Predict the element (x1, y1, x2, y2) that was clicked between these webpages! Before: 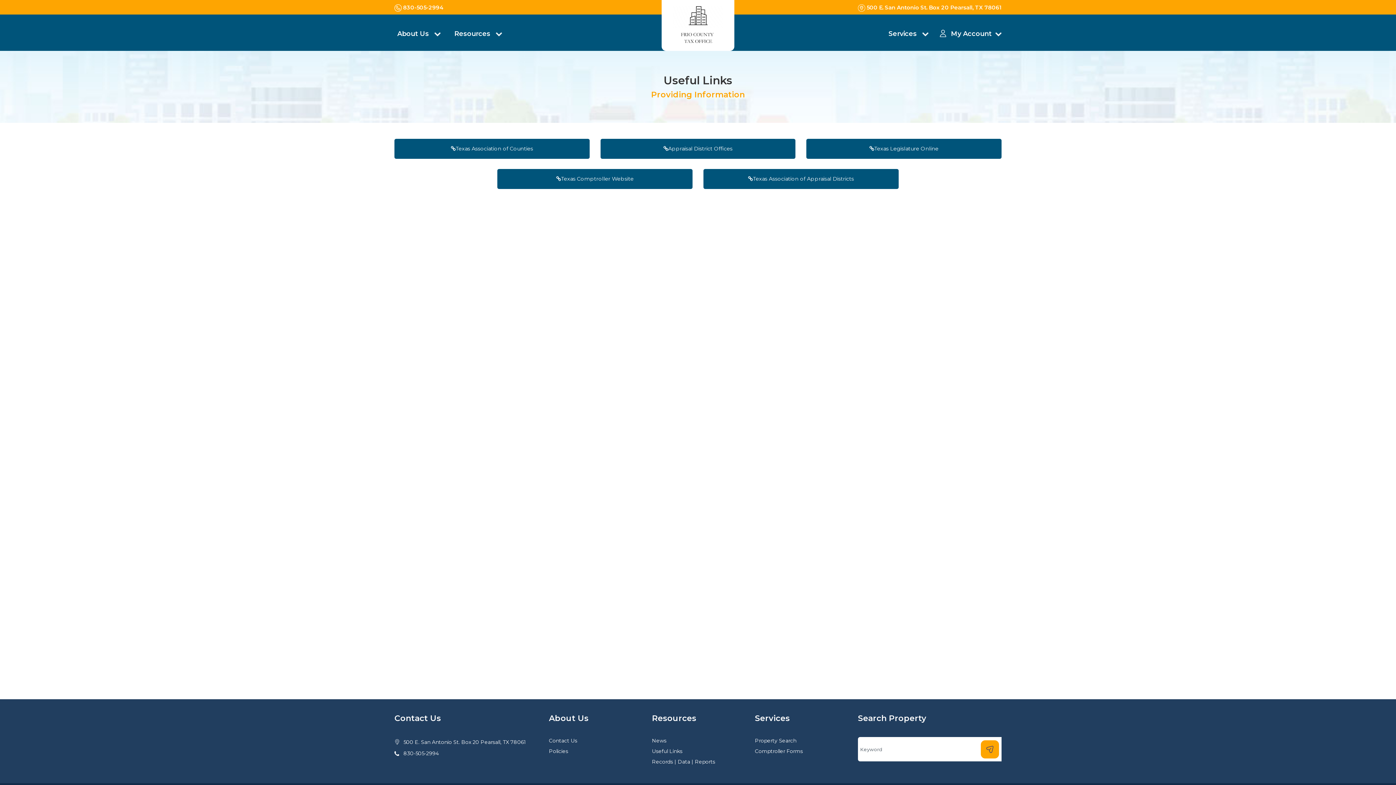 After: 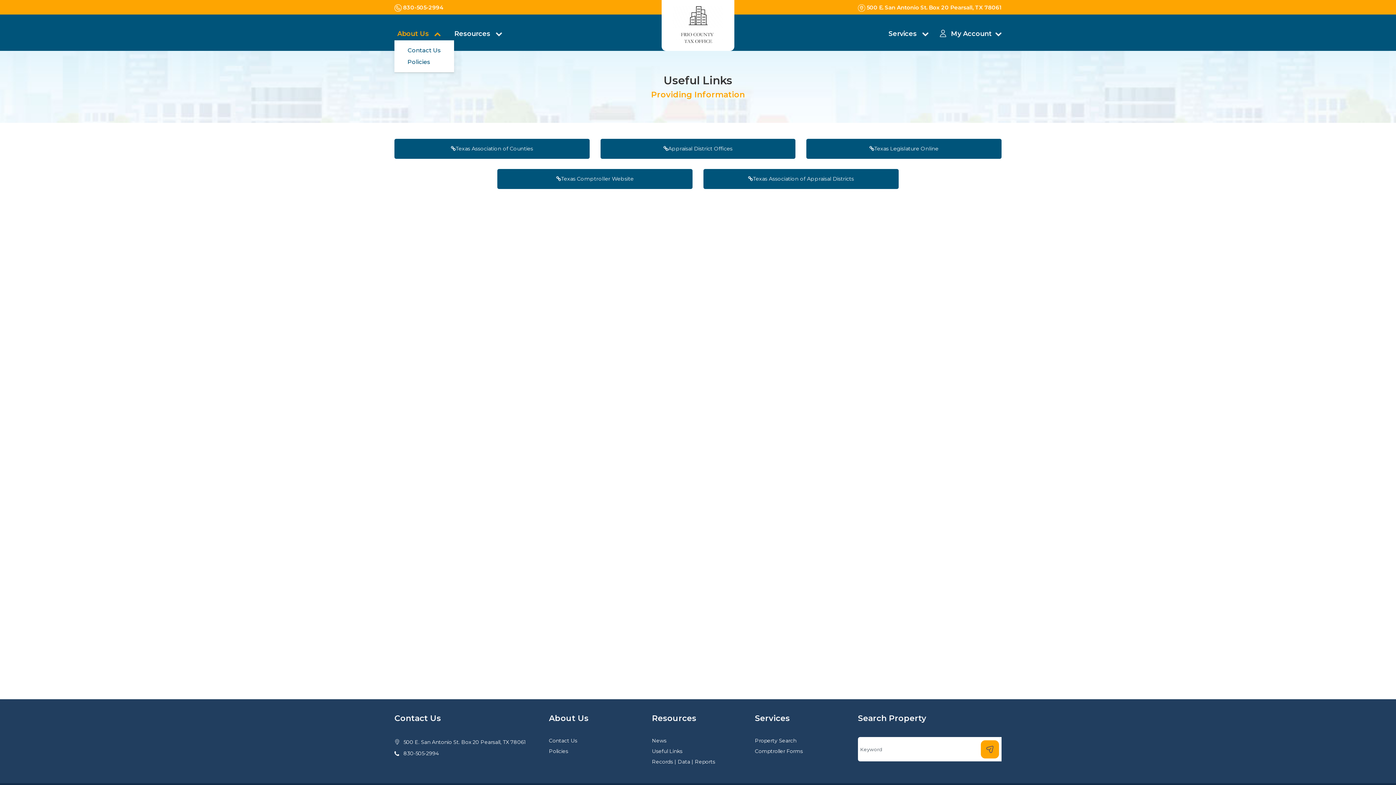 Action: bbox: (397, 29, 451, 38) label: About Us 